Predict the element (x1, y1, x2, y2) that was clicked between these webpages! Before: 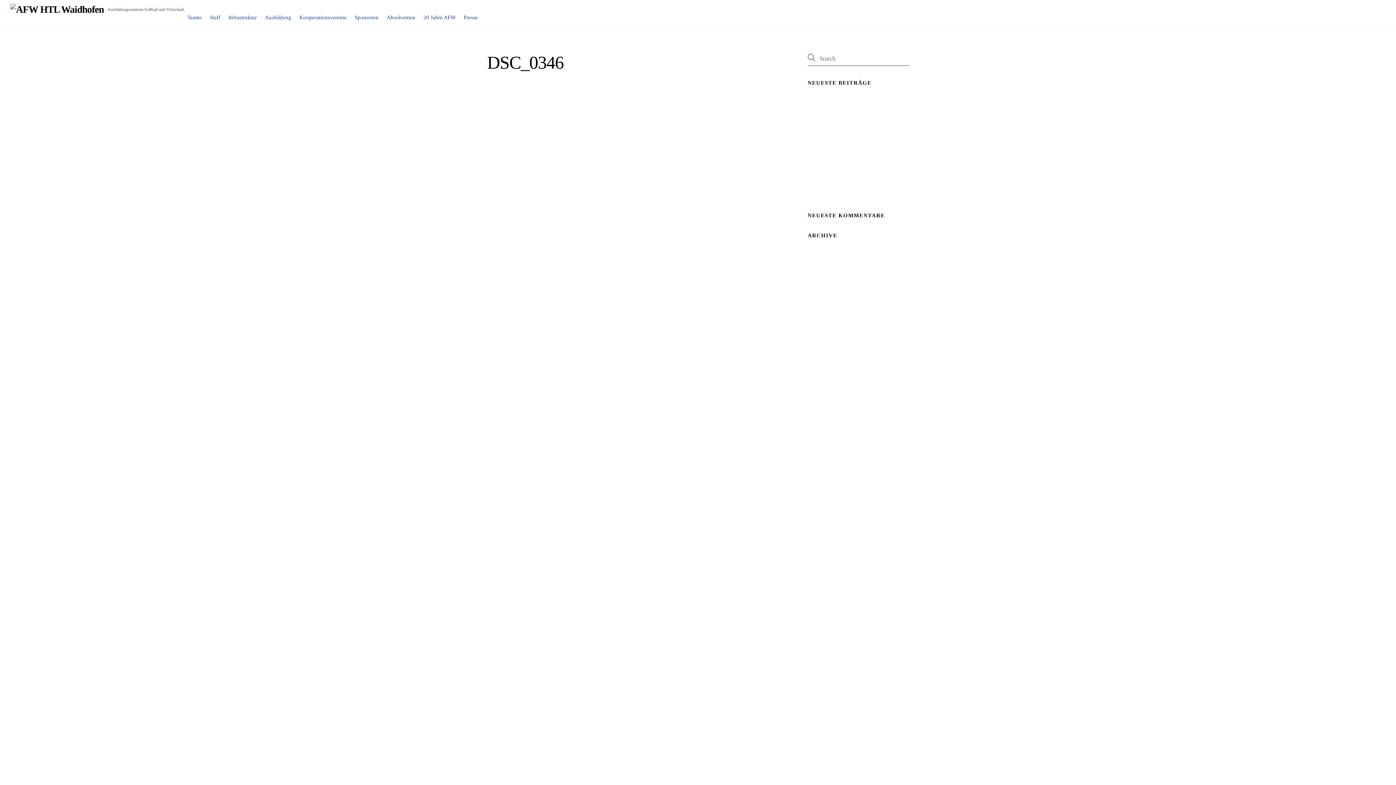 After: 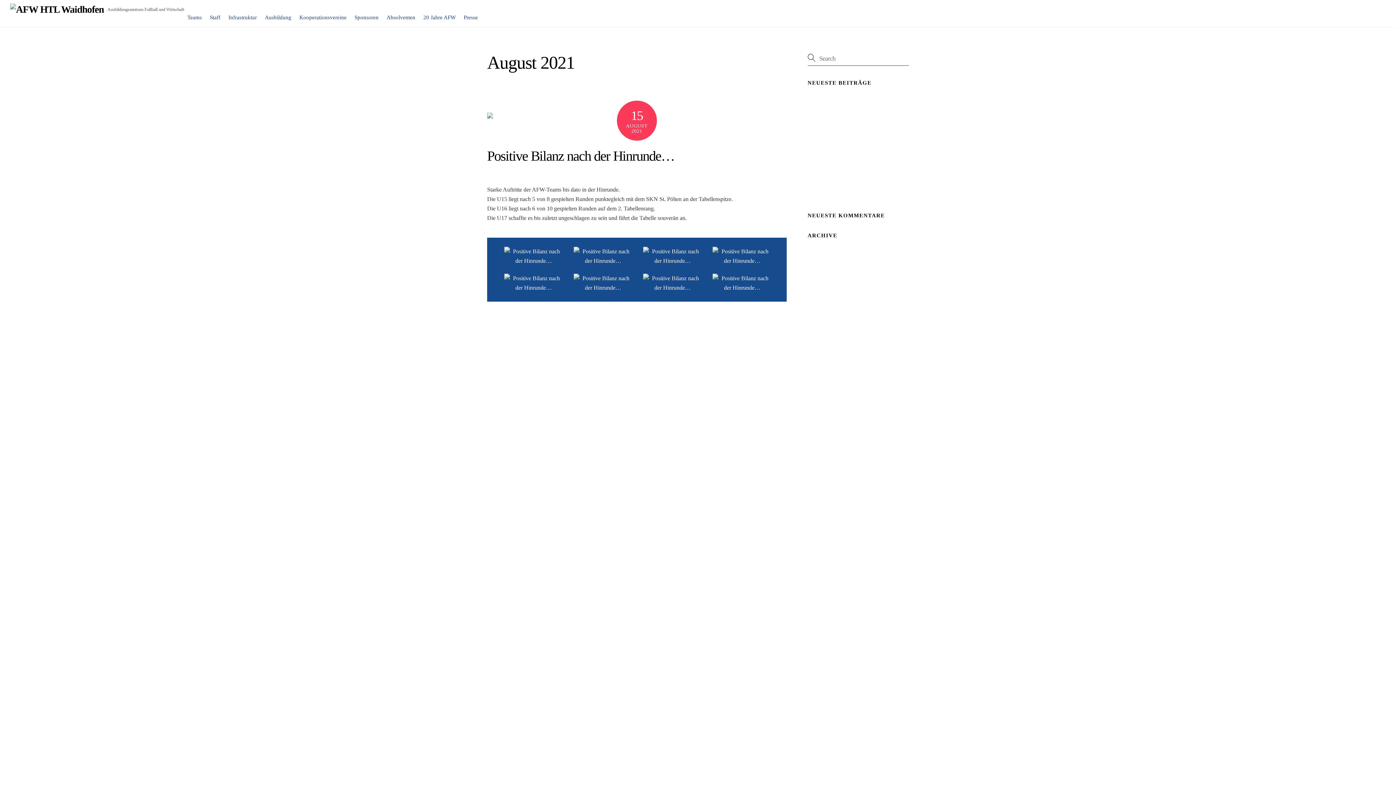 Action: label: August 2021 bbox: (807, 428, 837, 434)